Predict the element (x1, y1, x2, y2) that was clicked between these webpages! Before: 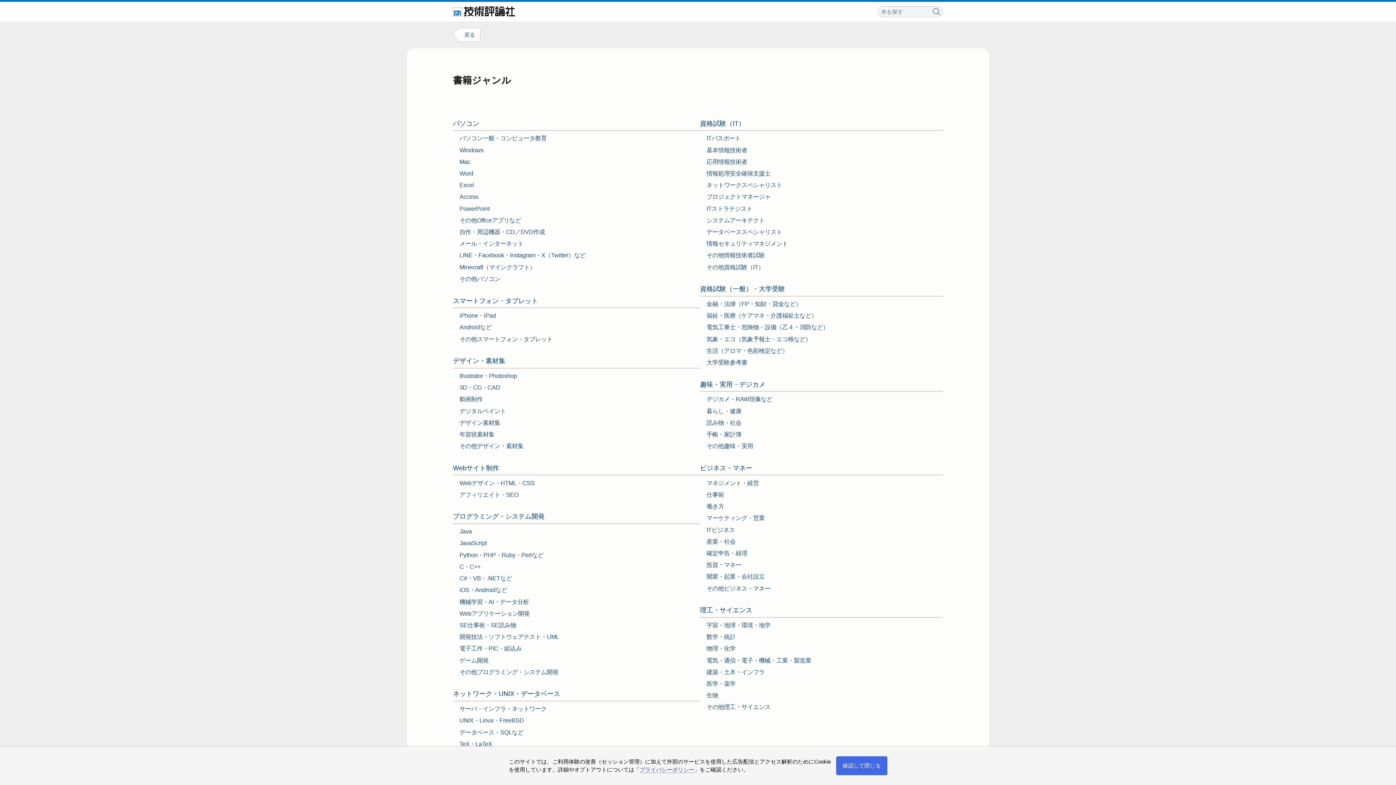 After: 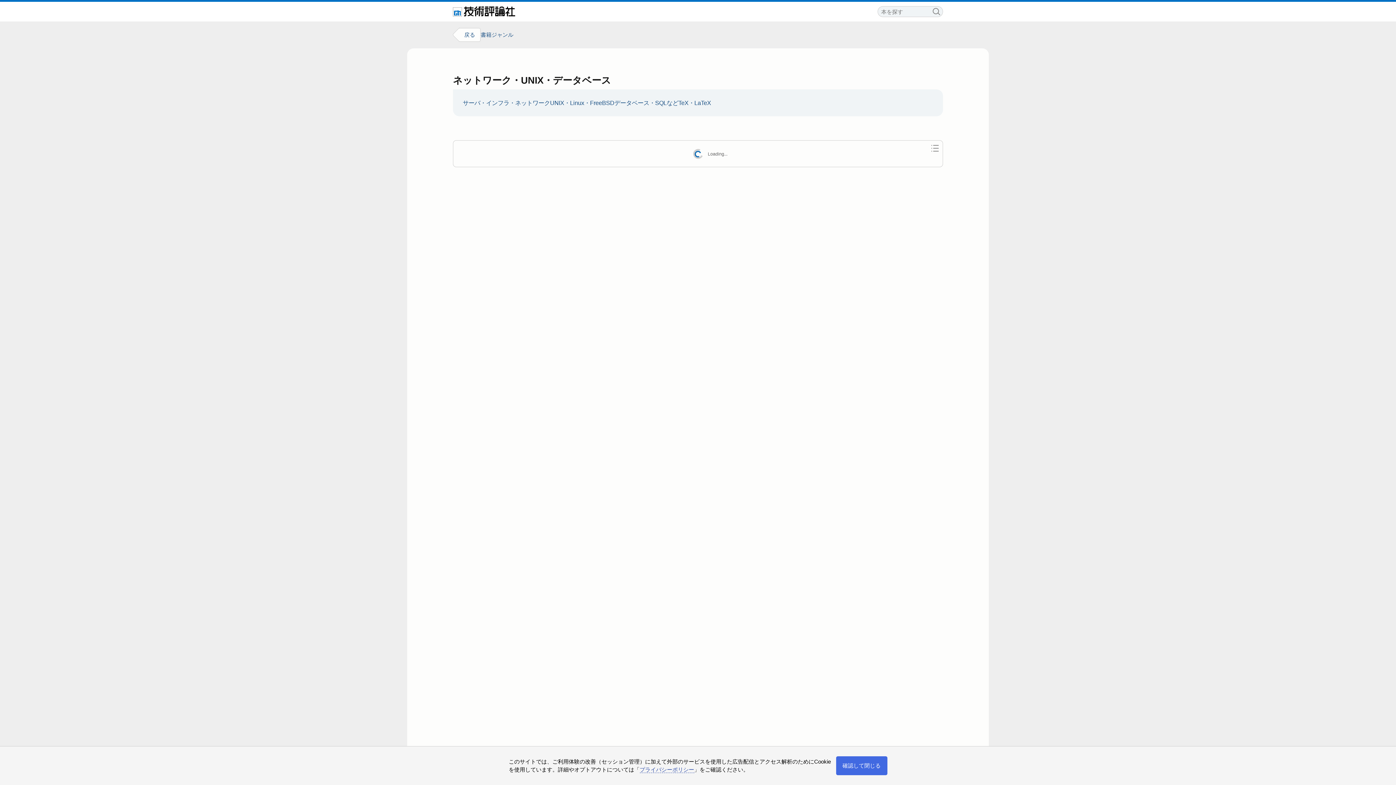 Action: label: ネットワーク・UNIX・データベース bbox: (453, 687, 560, 701)